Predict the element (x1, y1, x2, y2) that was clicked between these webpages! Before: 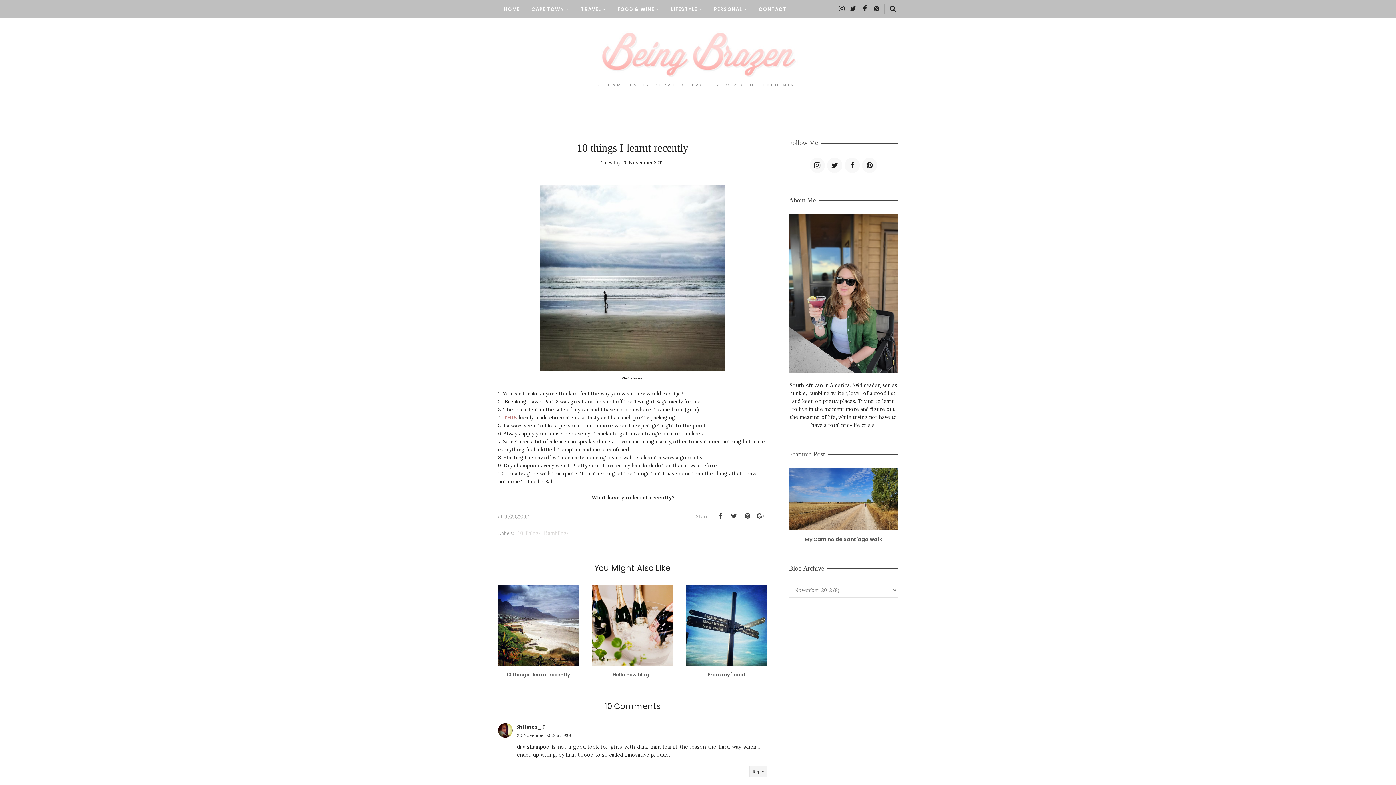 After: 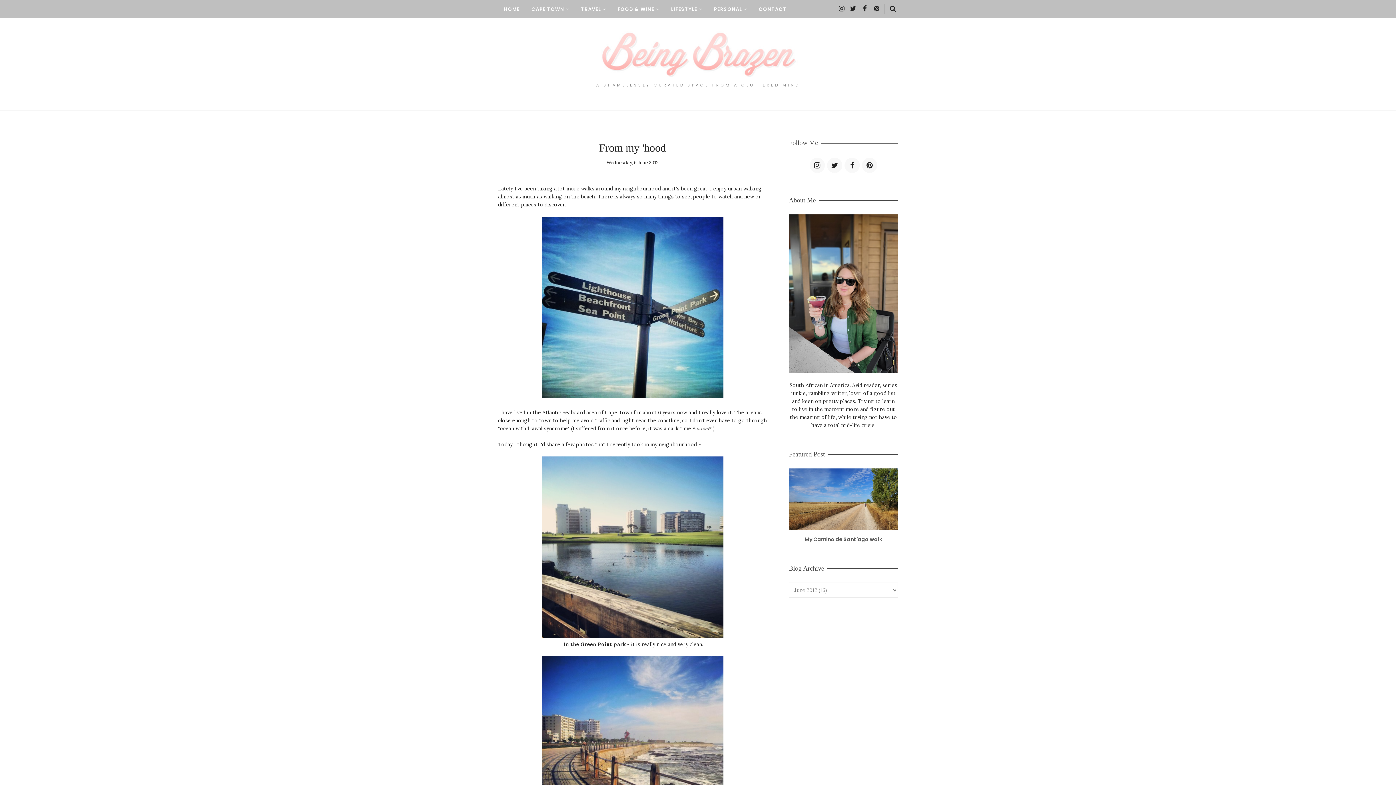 Action: label: From my 'hood bbox: (686, 585, 767, 678)